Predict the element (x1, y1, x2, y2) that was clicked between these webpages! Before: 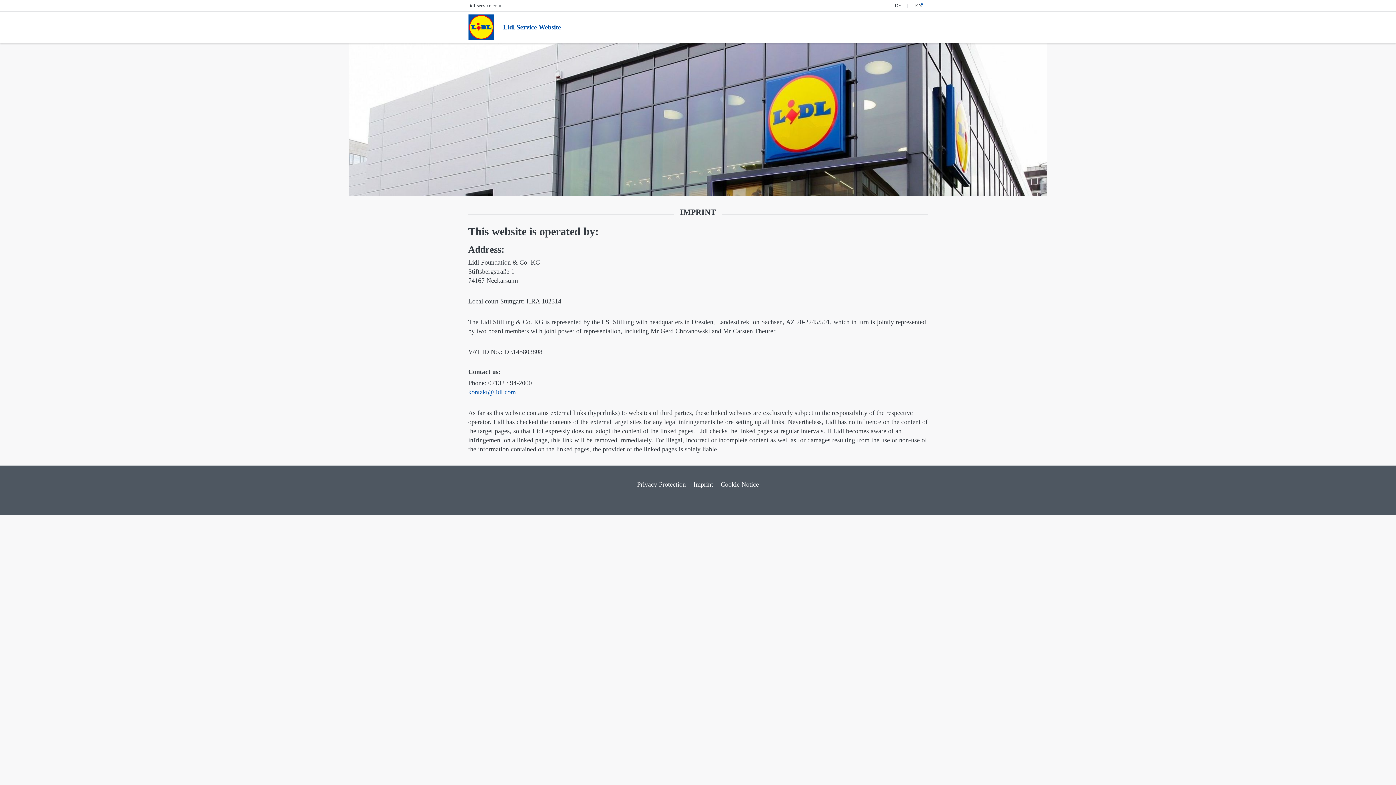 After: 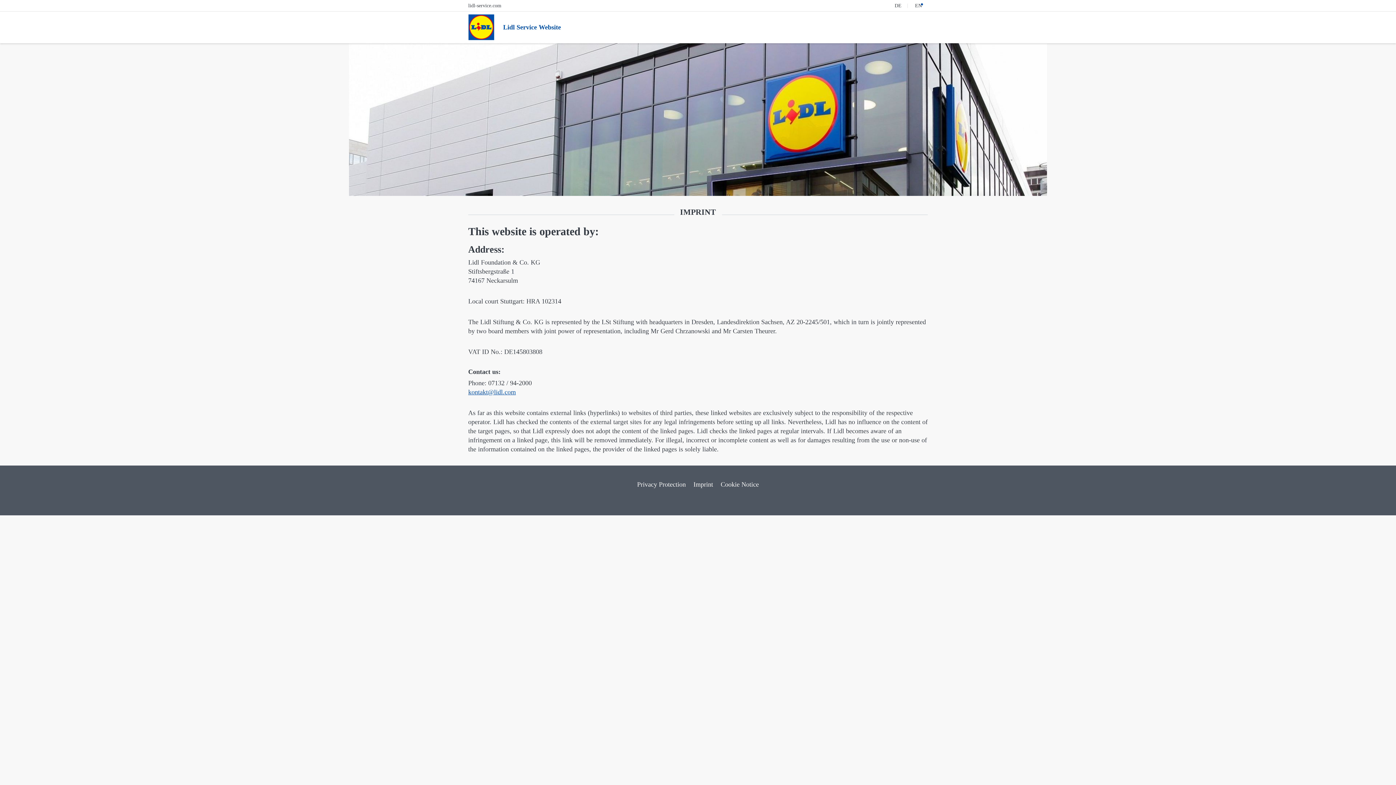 Action: label: Imprint bbox: (690, 477, 716, 492)